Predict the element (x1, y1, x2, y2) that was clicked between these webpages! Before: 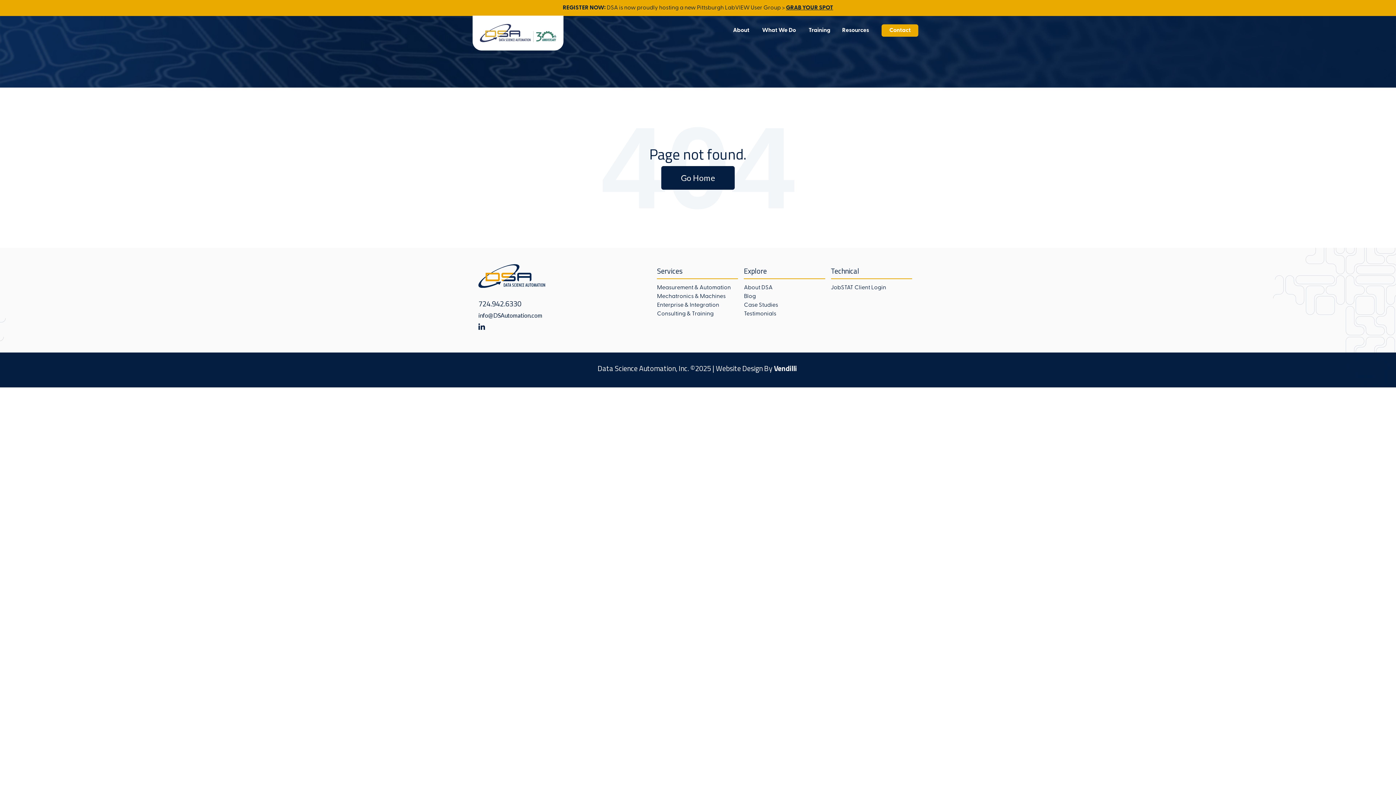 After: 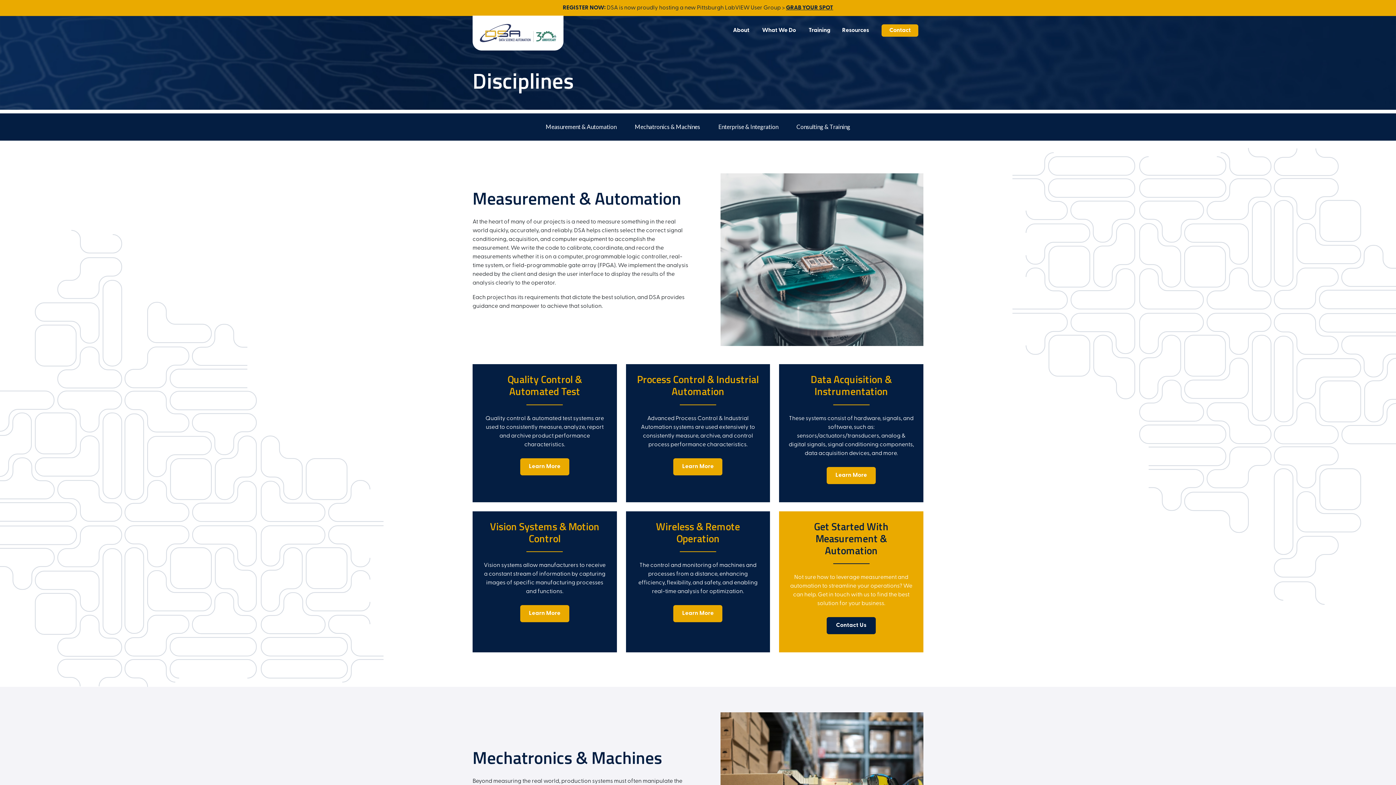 Action: label: Measurement & Automation bbox: (657, 285, 730, 290)